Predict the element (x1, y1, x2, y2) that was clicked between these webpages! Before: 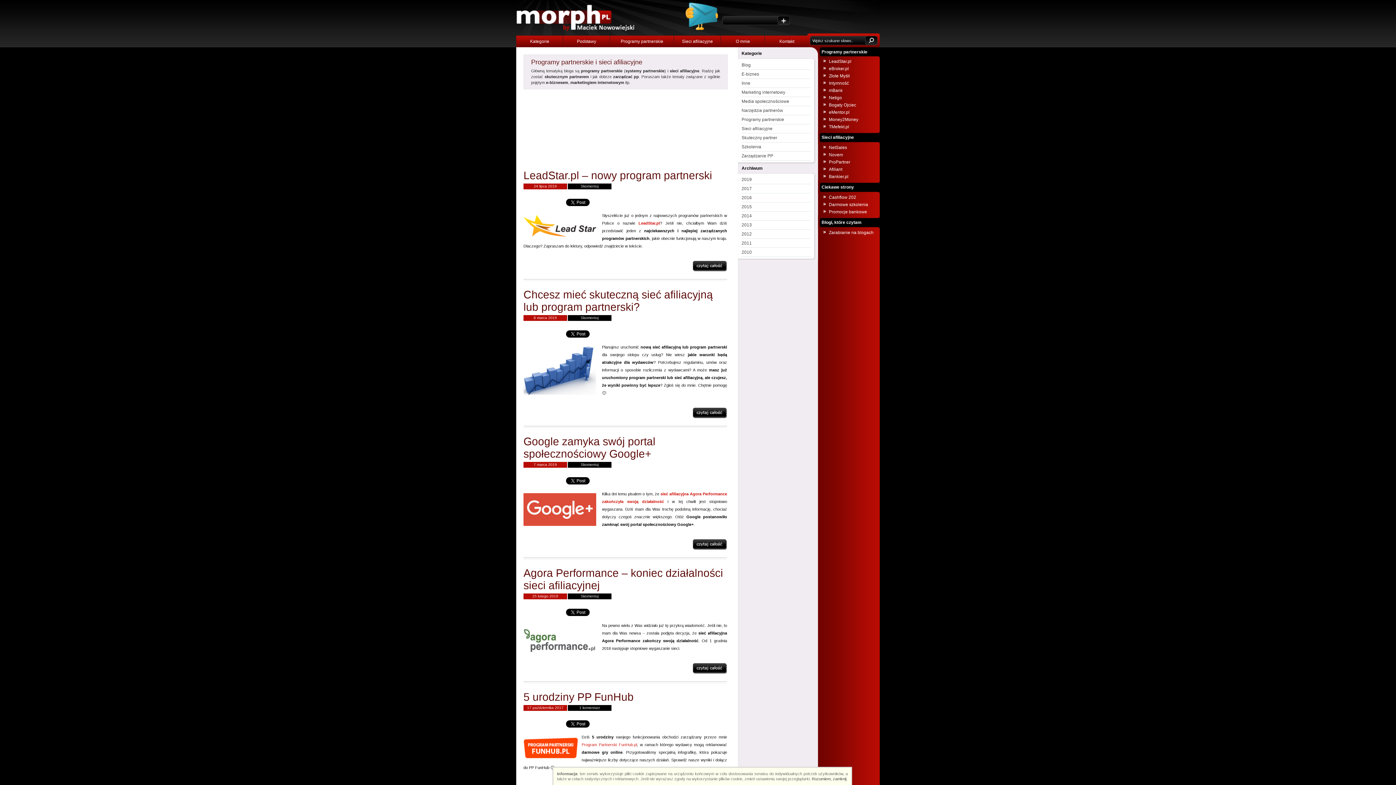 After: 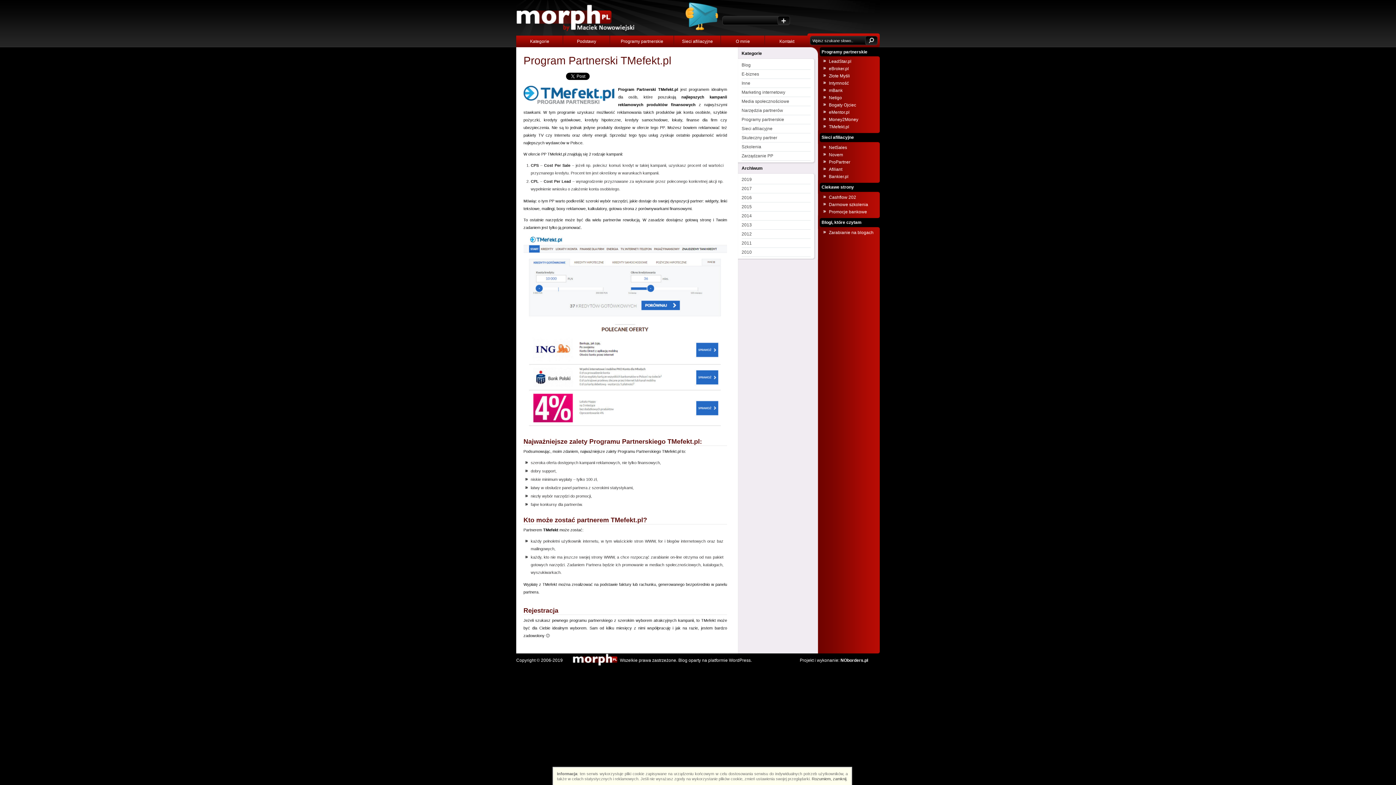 Action: bbox: (829, 123, 880, 130) label: TMefekt.pl